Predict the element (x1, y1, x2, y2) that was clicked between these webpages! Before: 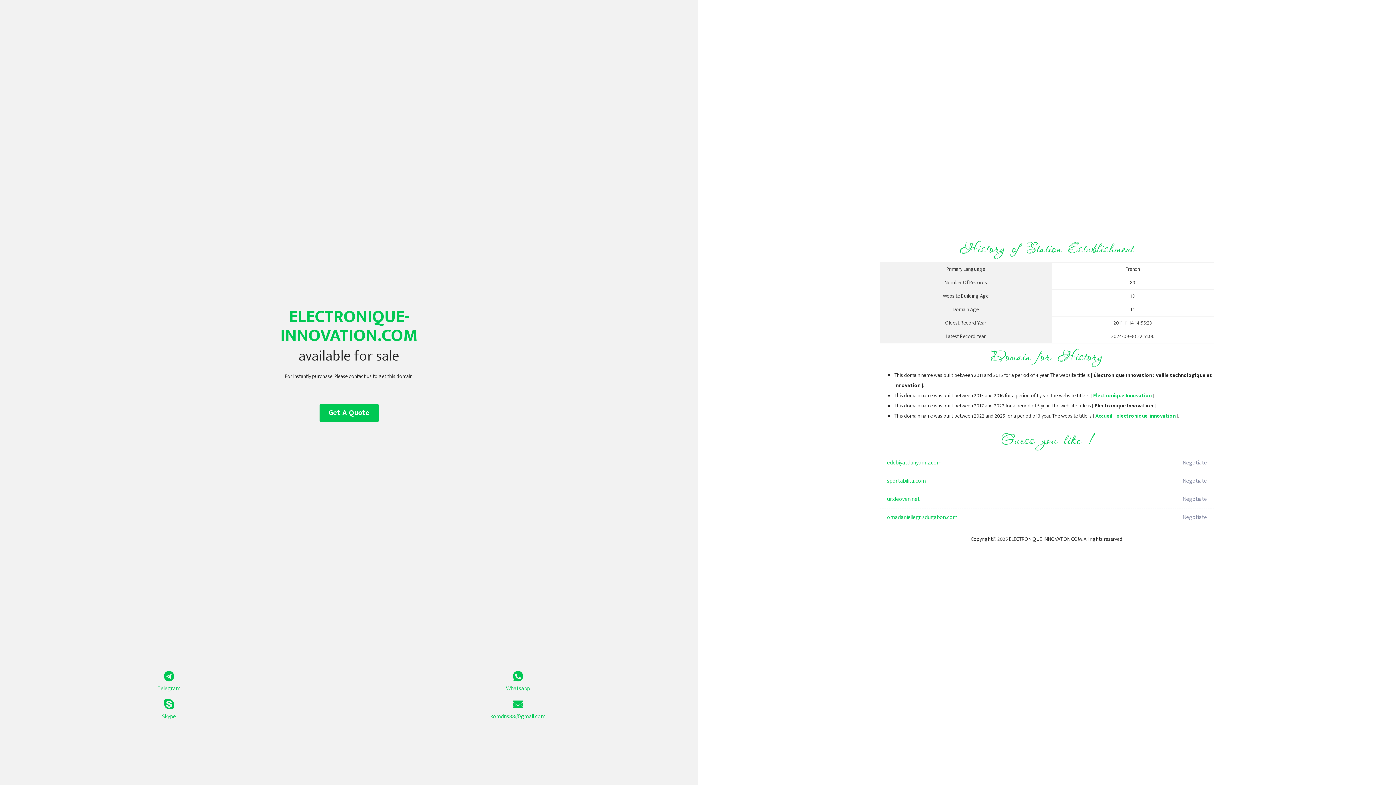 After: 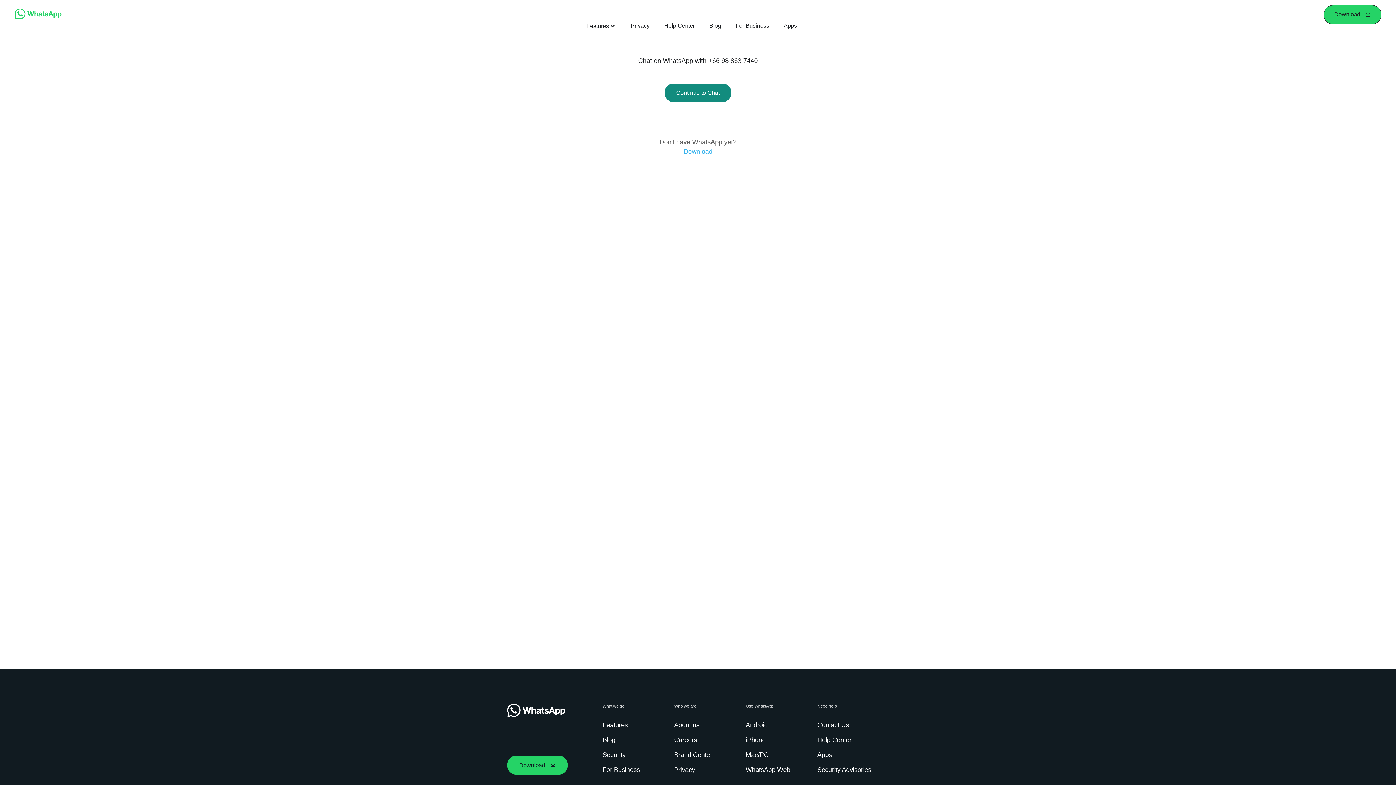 Action: label: Whatsapp bbox: (349, 671, 687, 693)